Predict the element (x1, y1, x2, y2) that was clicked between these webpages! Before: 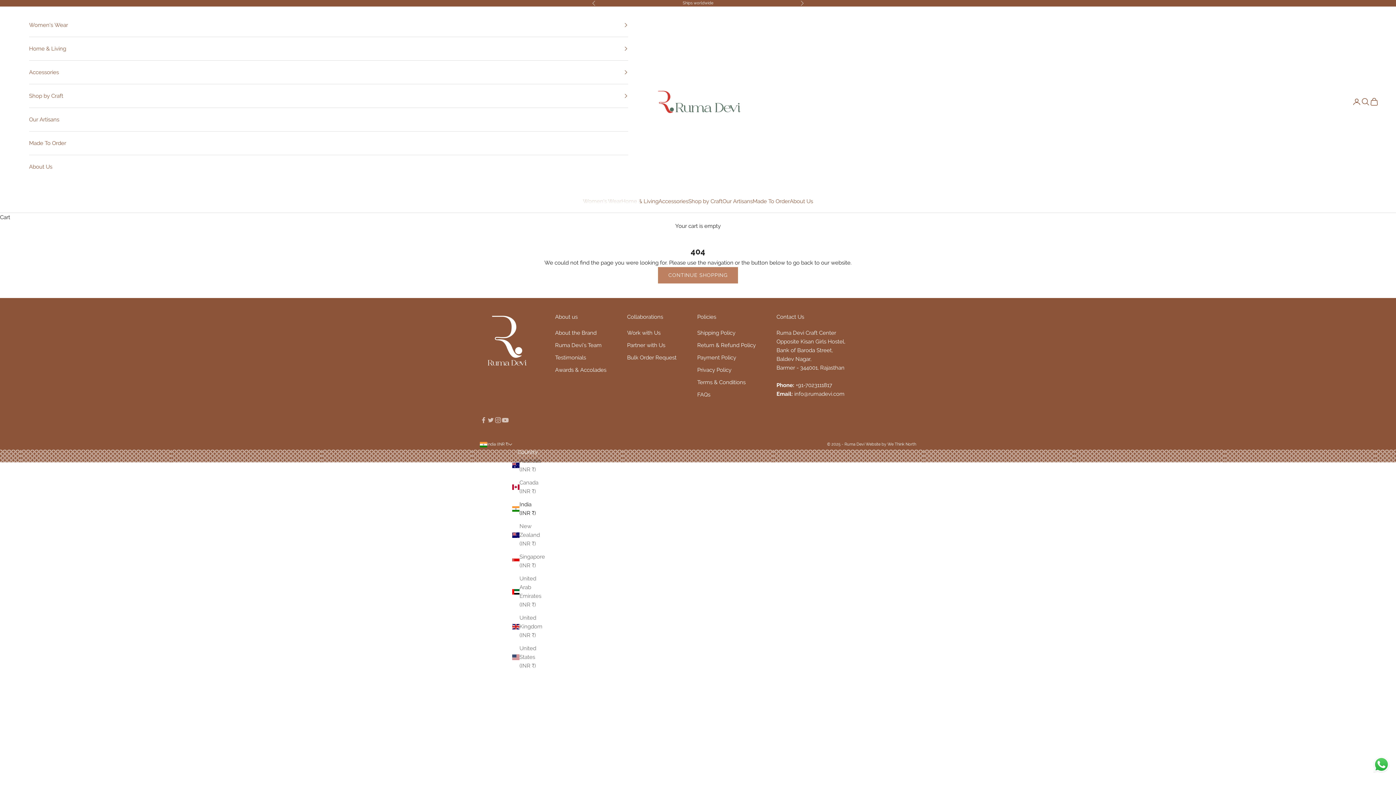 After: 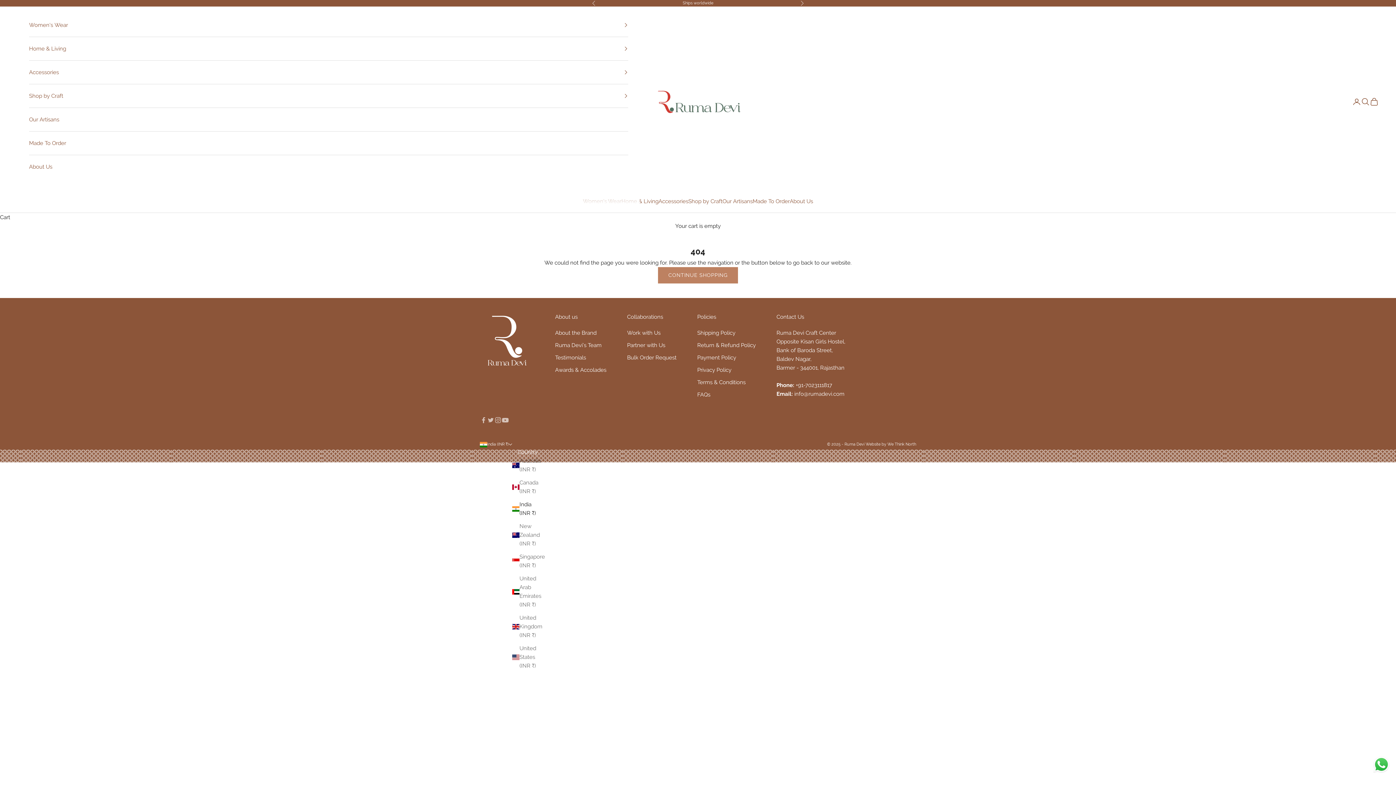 Action: label: India (INR ₹) bbox: (512, 500, 537, 517)